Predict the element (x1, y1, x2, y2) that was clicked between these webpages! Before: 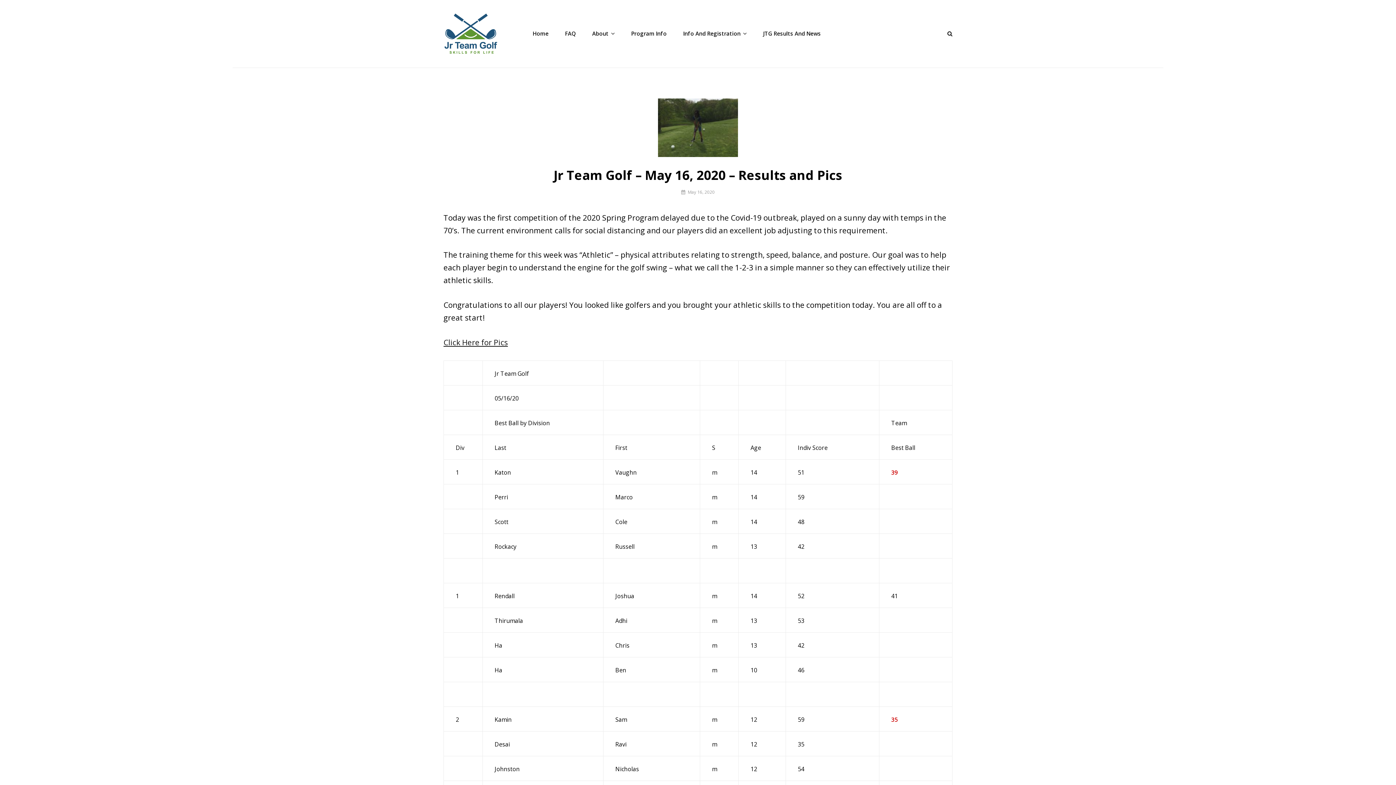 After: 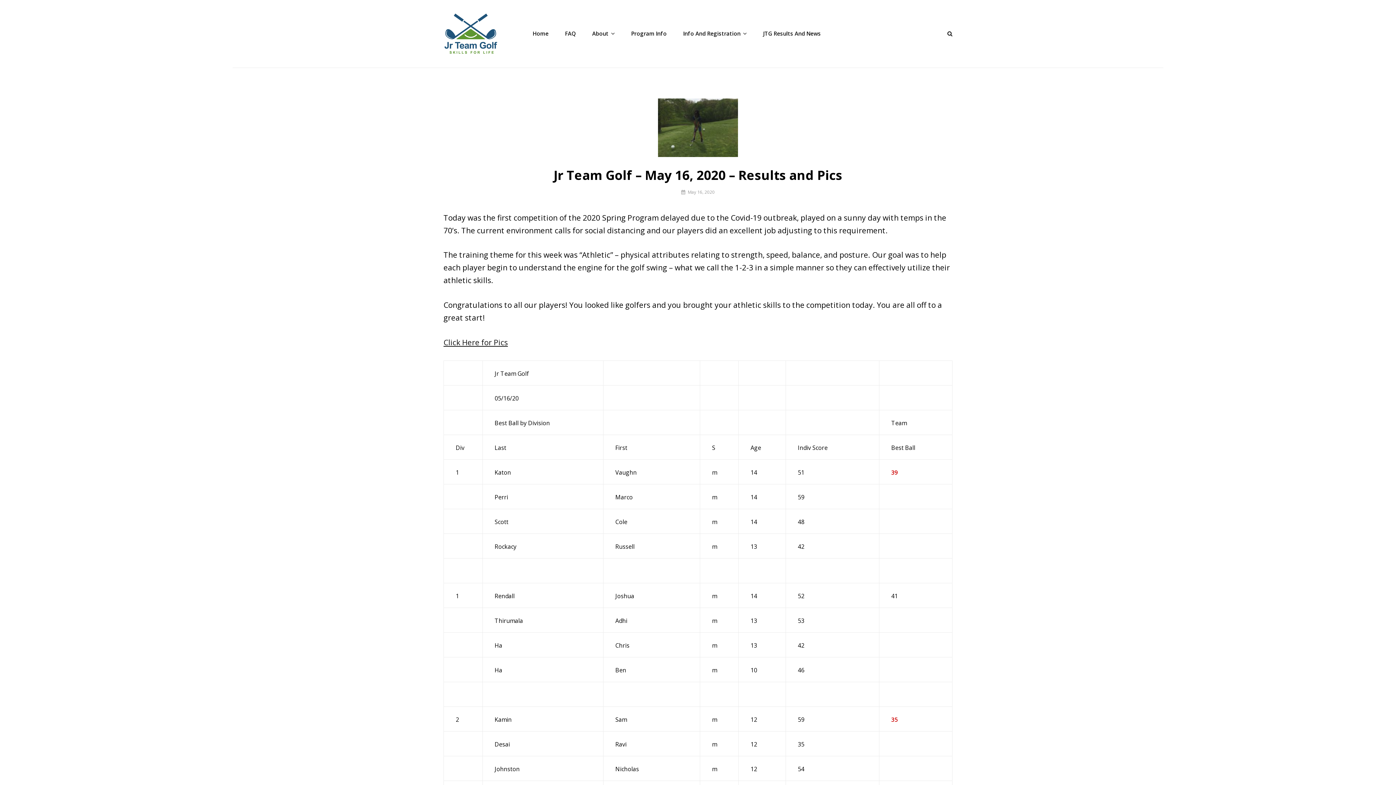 Action: label: May 16, 2020 bbox: (681, 188, 714, 195)